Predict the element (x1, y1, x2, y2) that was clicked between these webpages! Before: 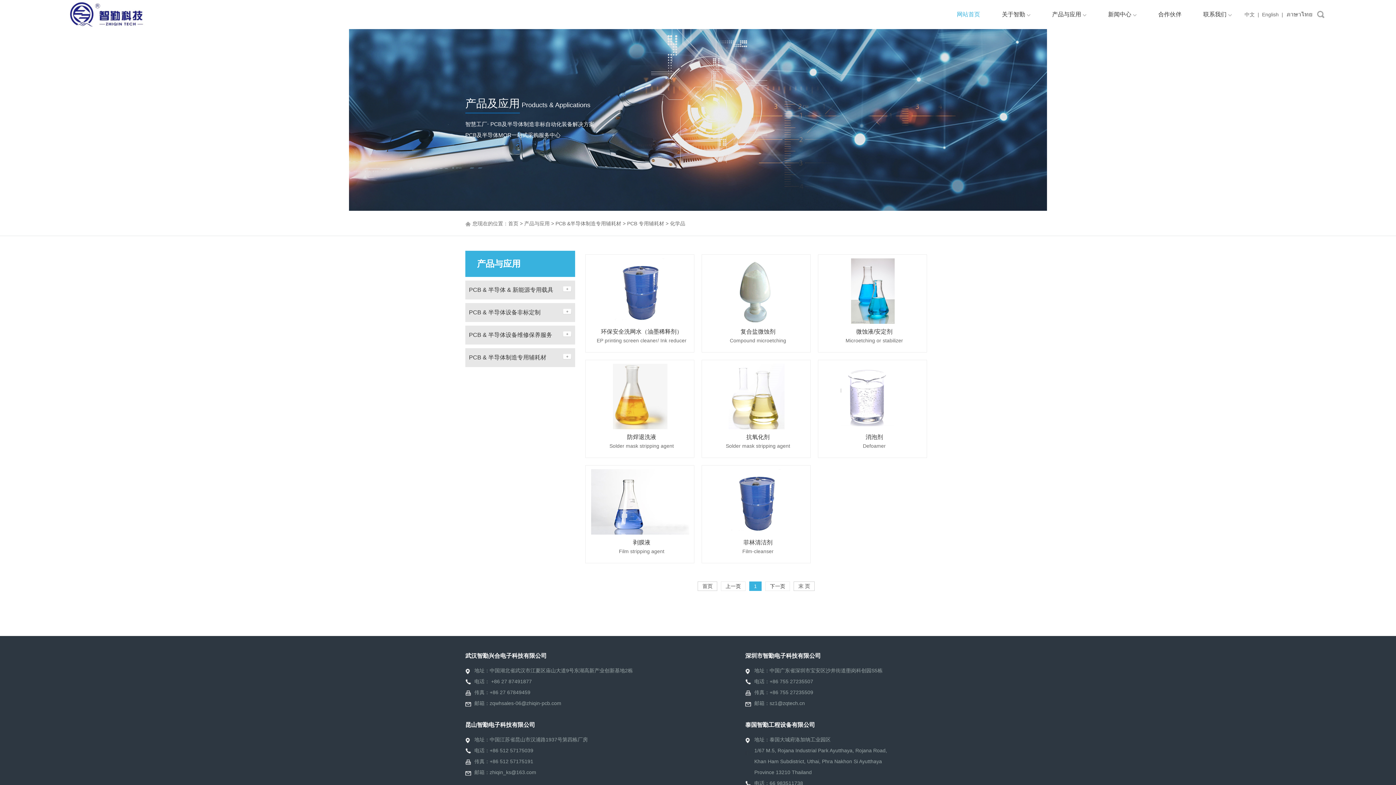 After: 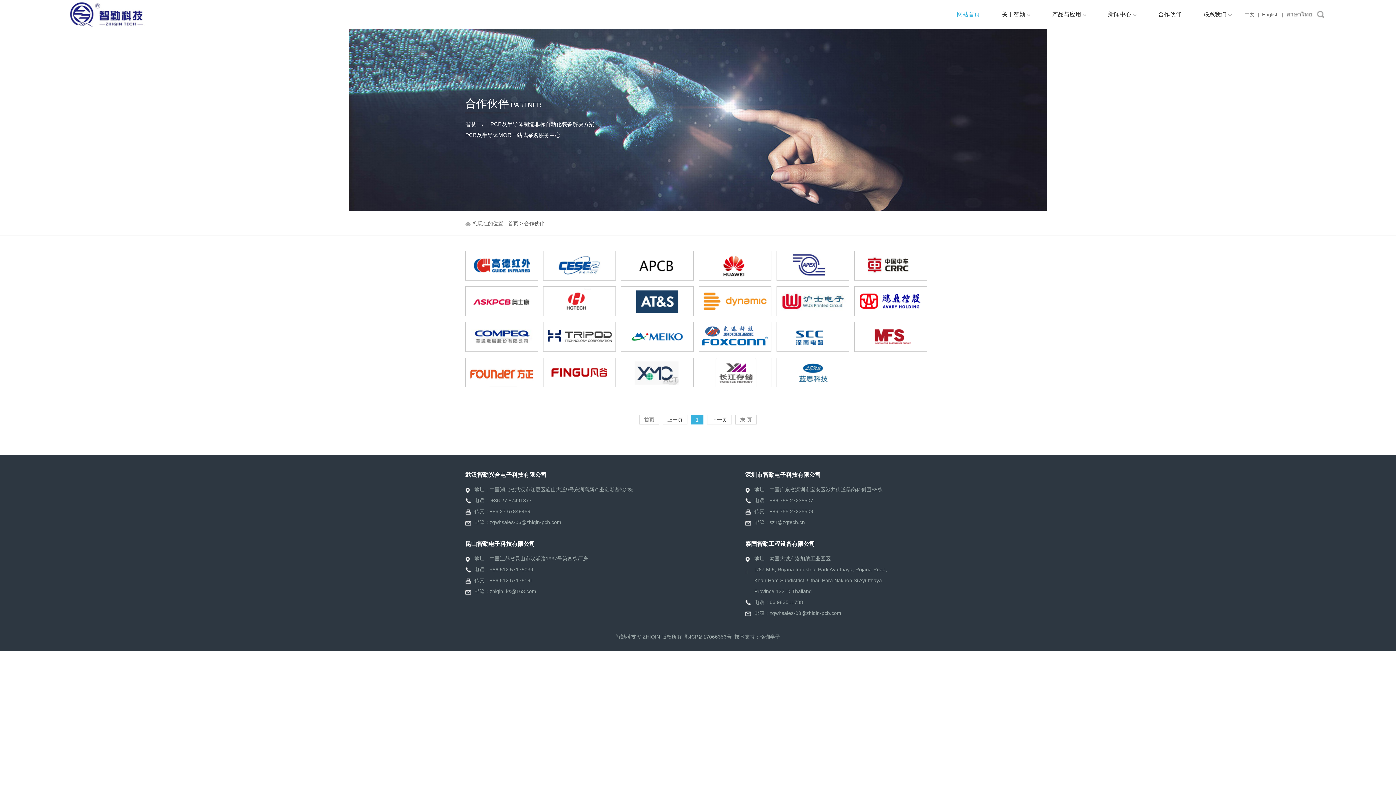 Action: label: 合作伙伴 bbox: (1158, 0, 1181, 29)